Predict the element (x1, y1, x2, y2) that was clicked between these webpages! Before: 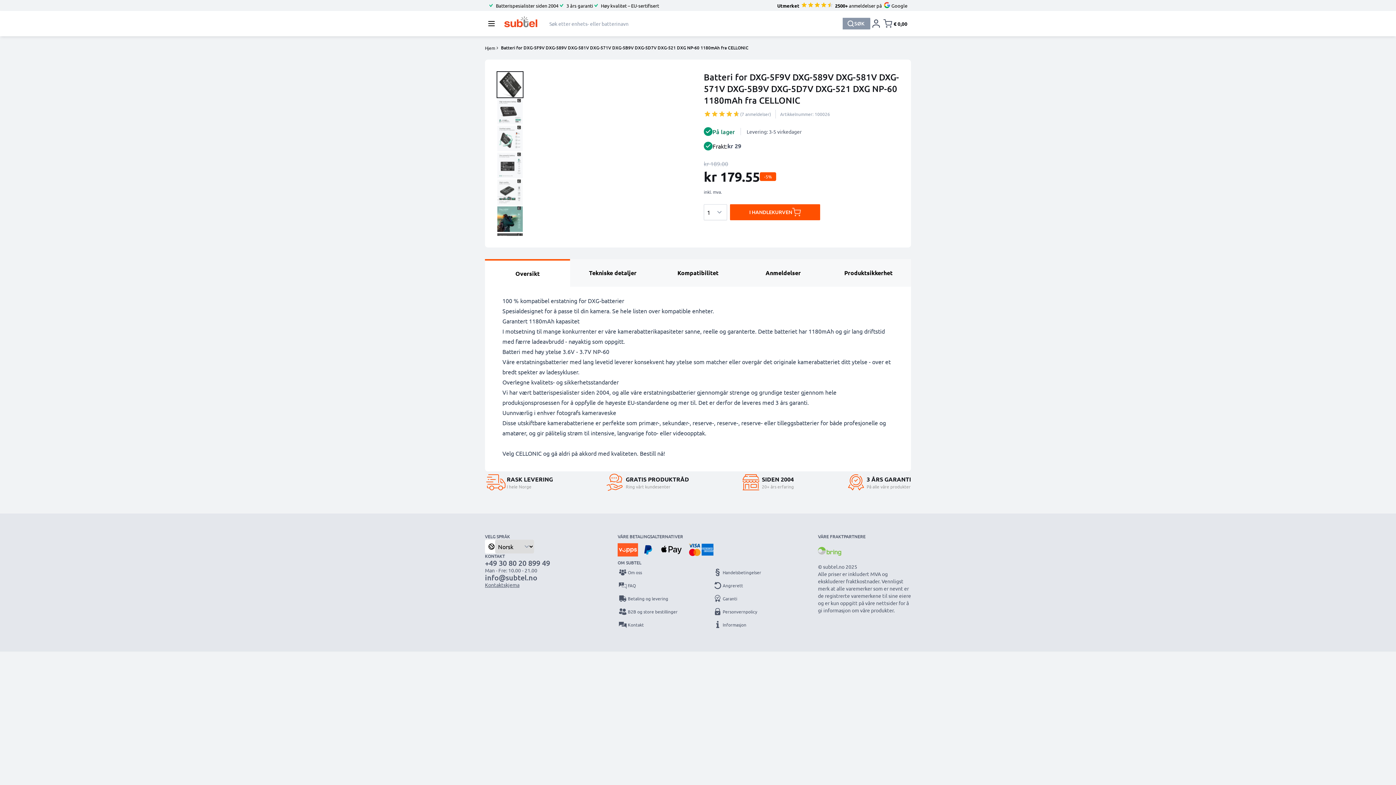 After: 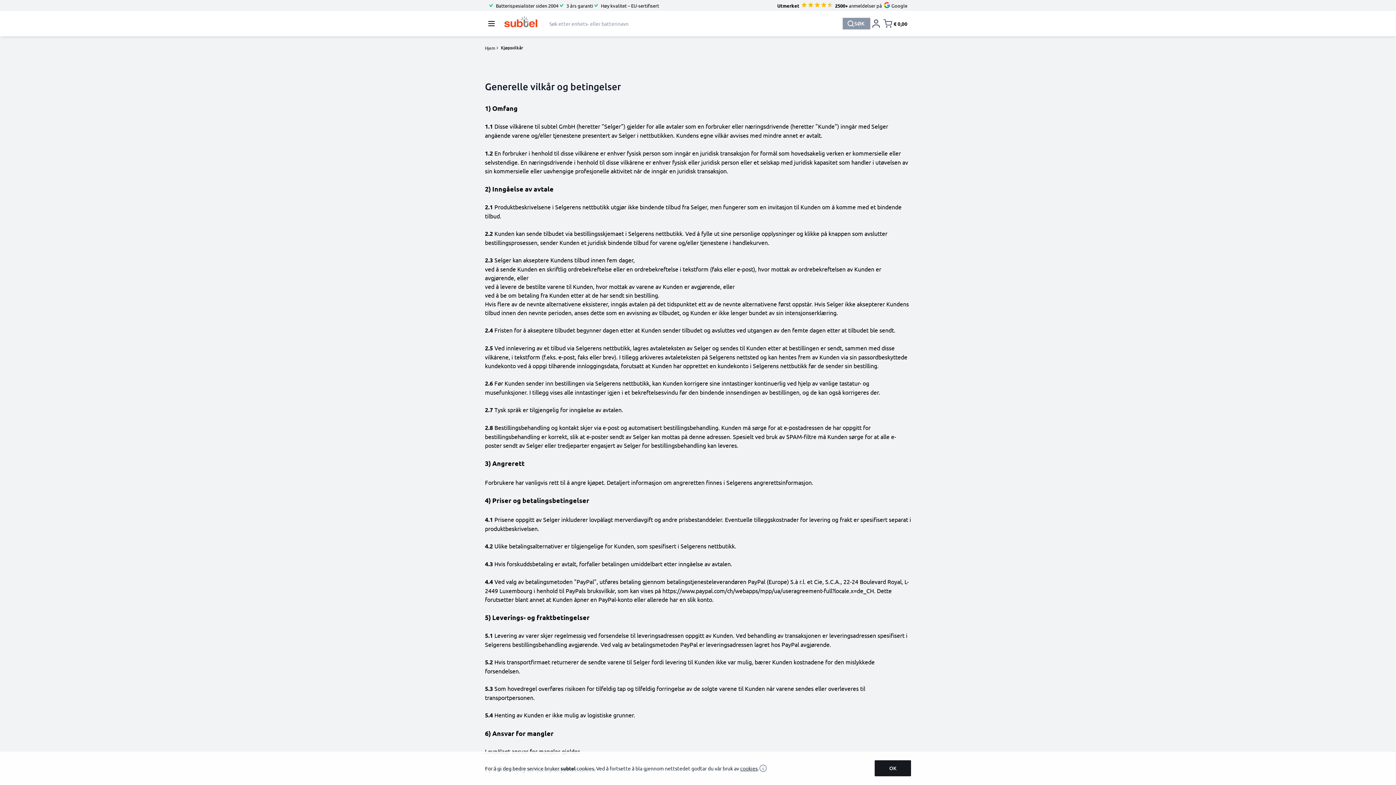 Action: label: Handelsbetingelser bbox: (712, 567, 778, 577)